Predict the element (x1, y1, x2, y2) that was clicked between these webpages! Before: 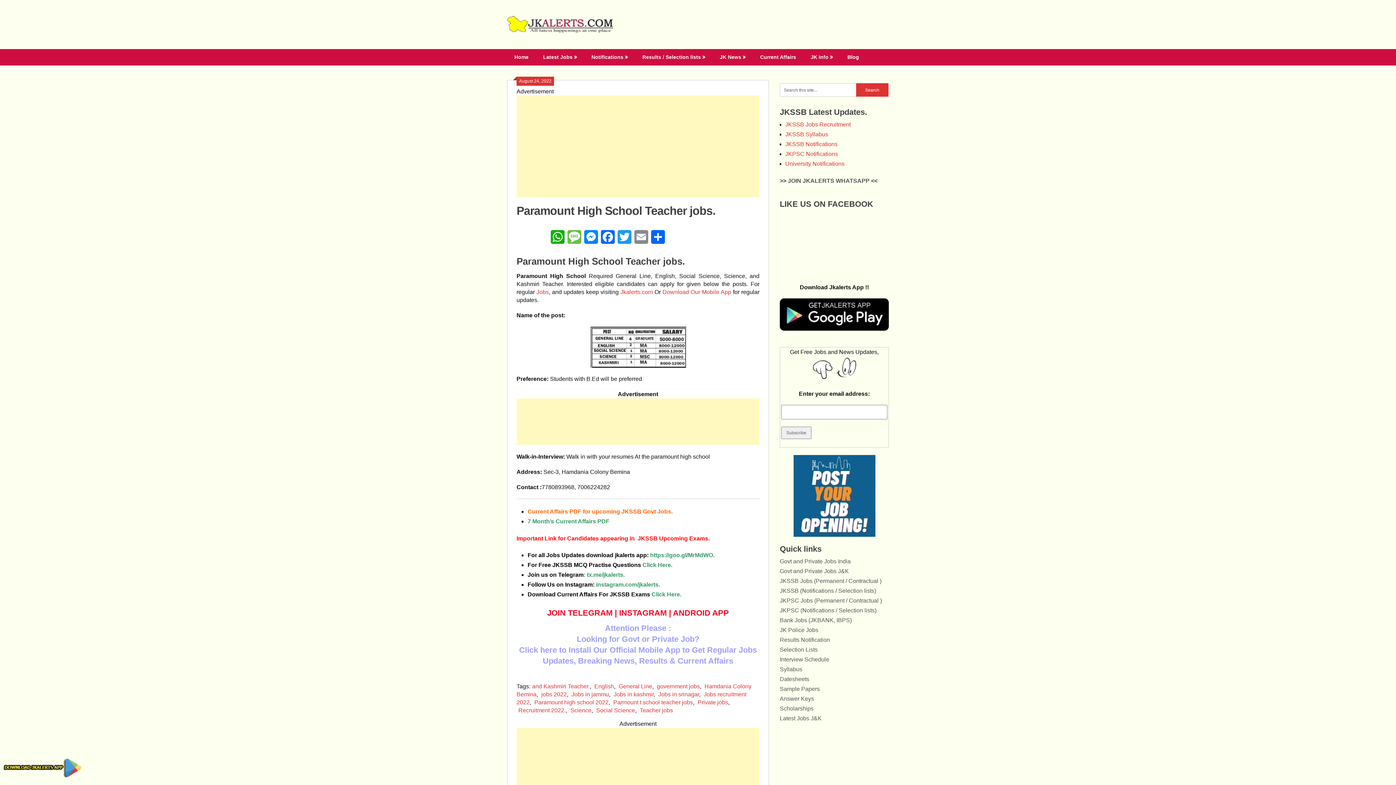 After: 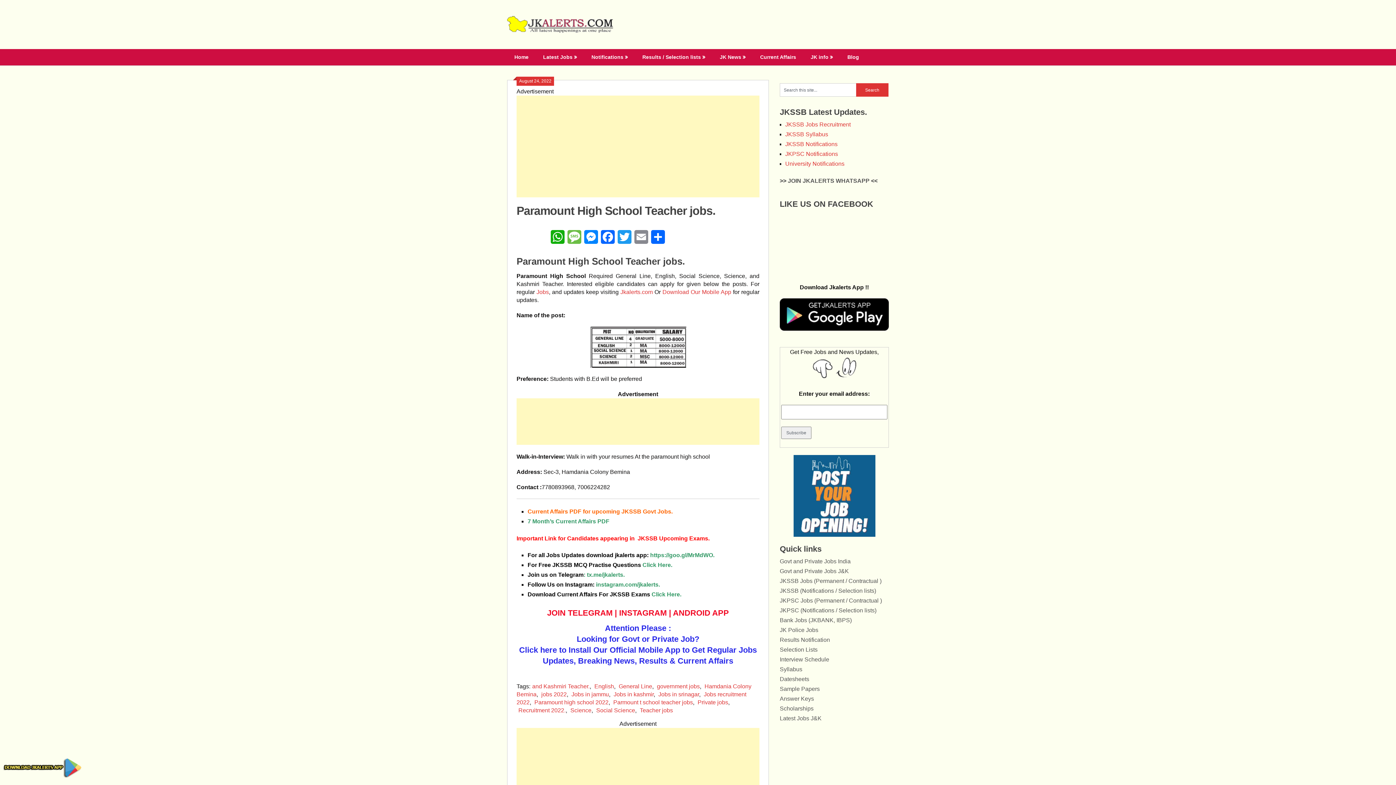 Action: label: https://goo.gl/MrMdWO. bbox: (650, 552, 714, 558)